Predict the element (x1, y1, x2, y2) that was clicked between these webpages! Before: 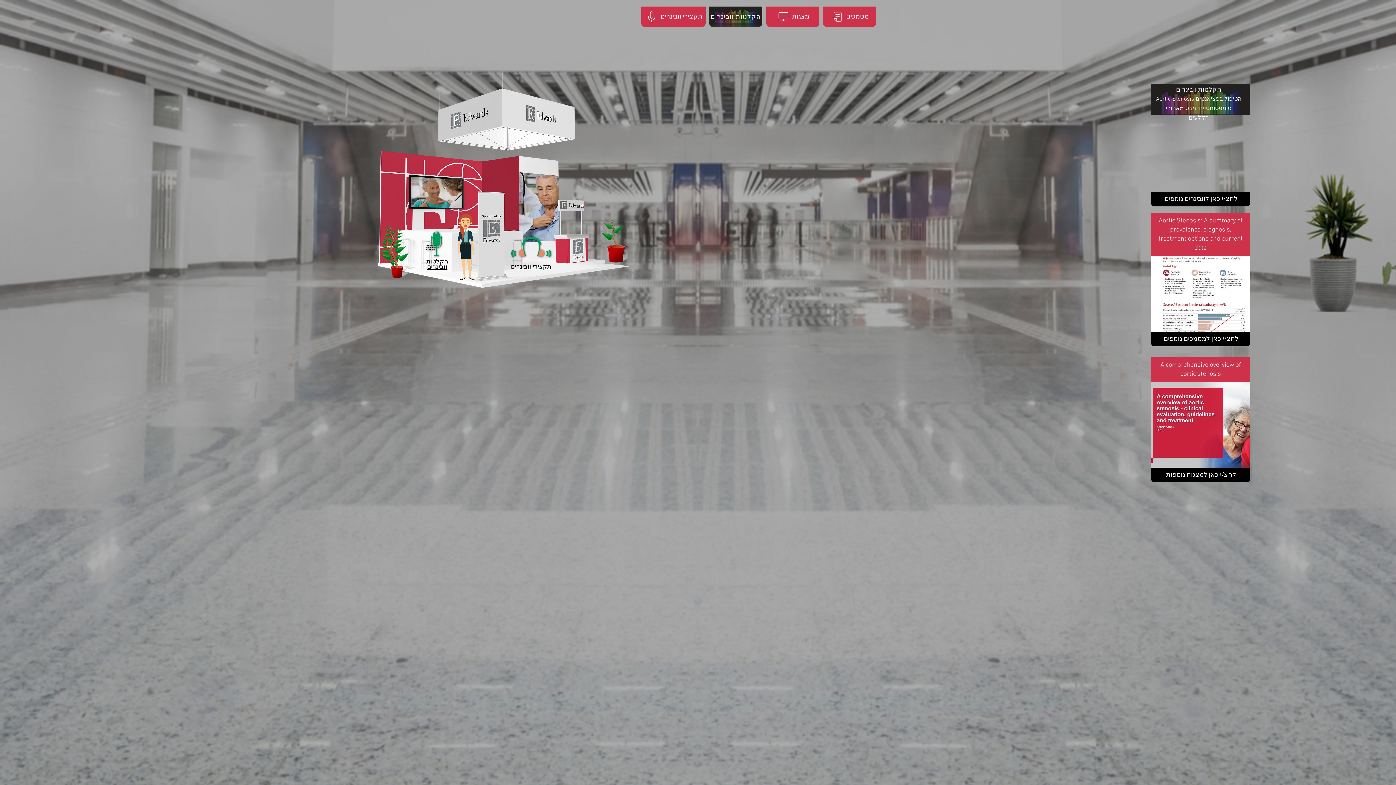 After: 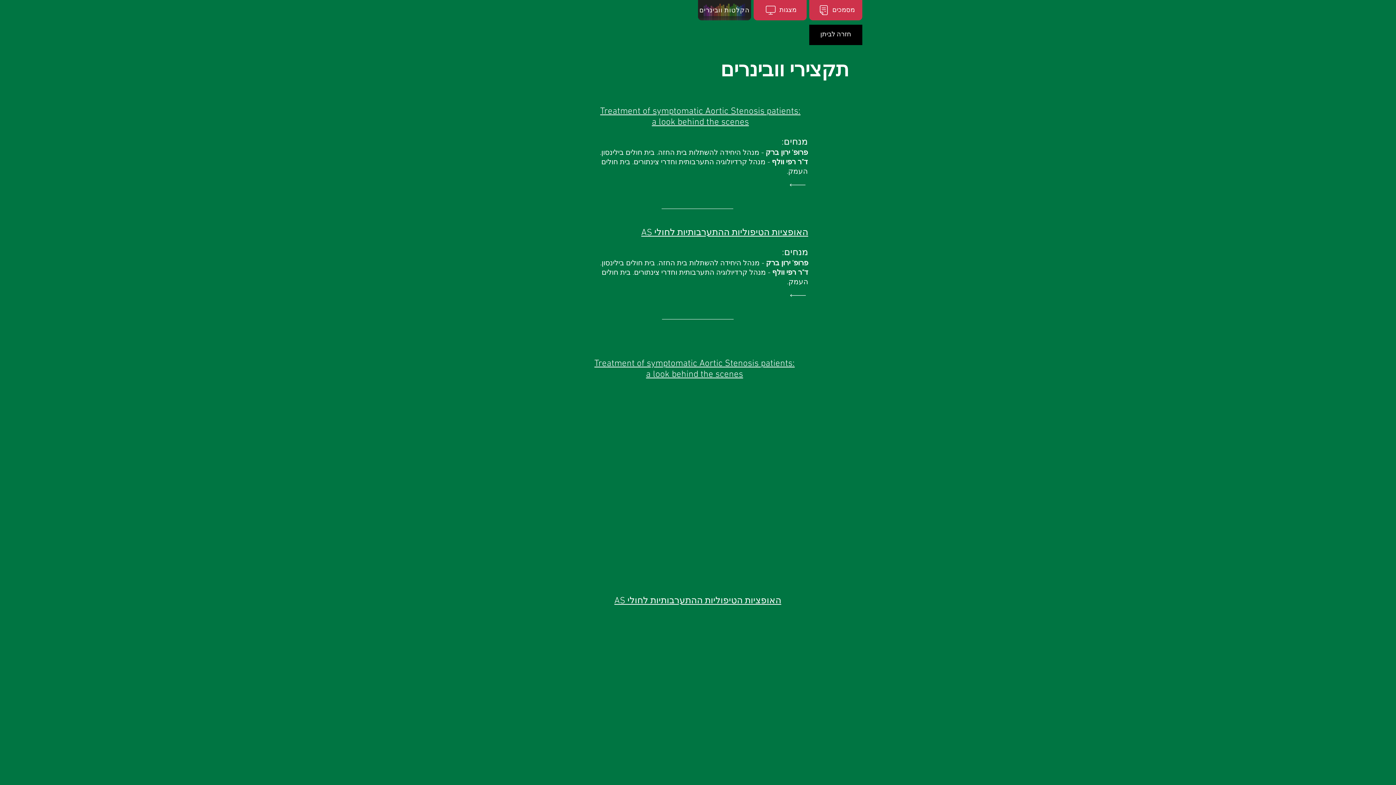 Action: label: תקצירי וובינרים bbox: (510, 263, 551, 270)